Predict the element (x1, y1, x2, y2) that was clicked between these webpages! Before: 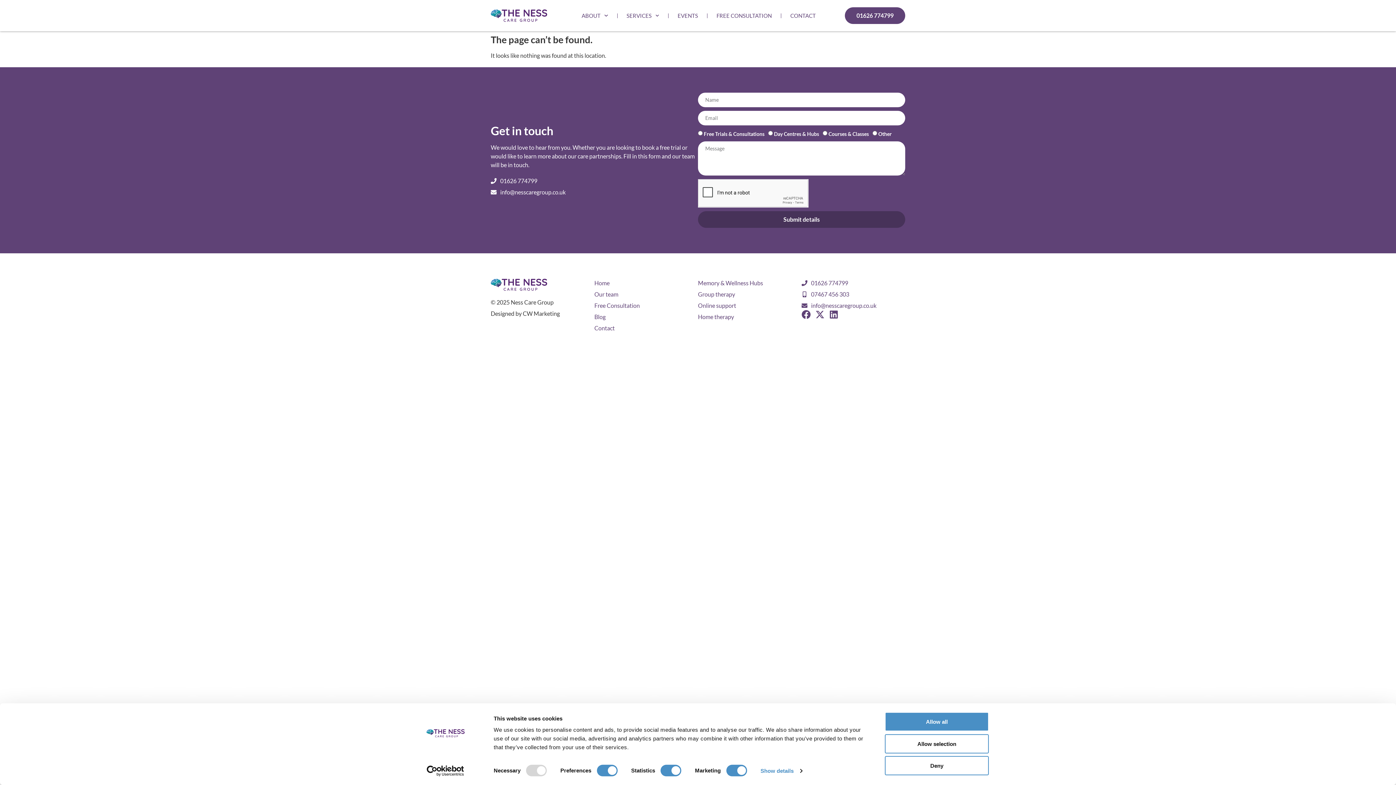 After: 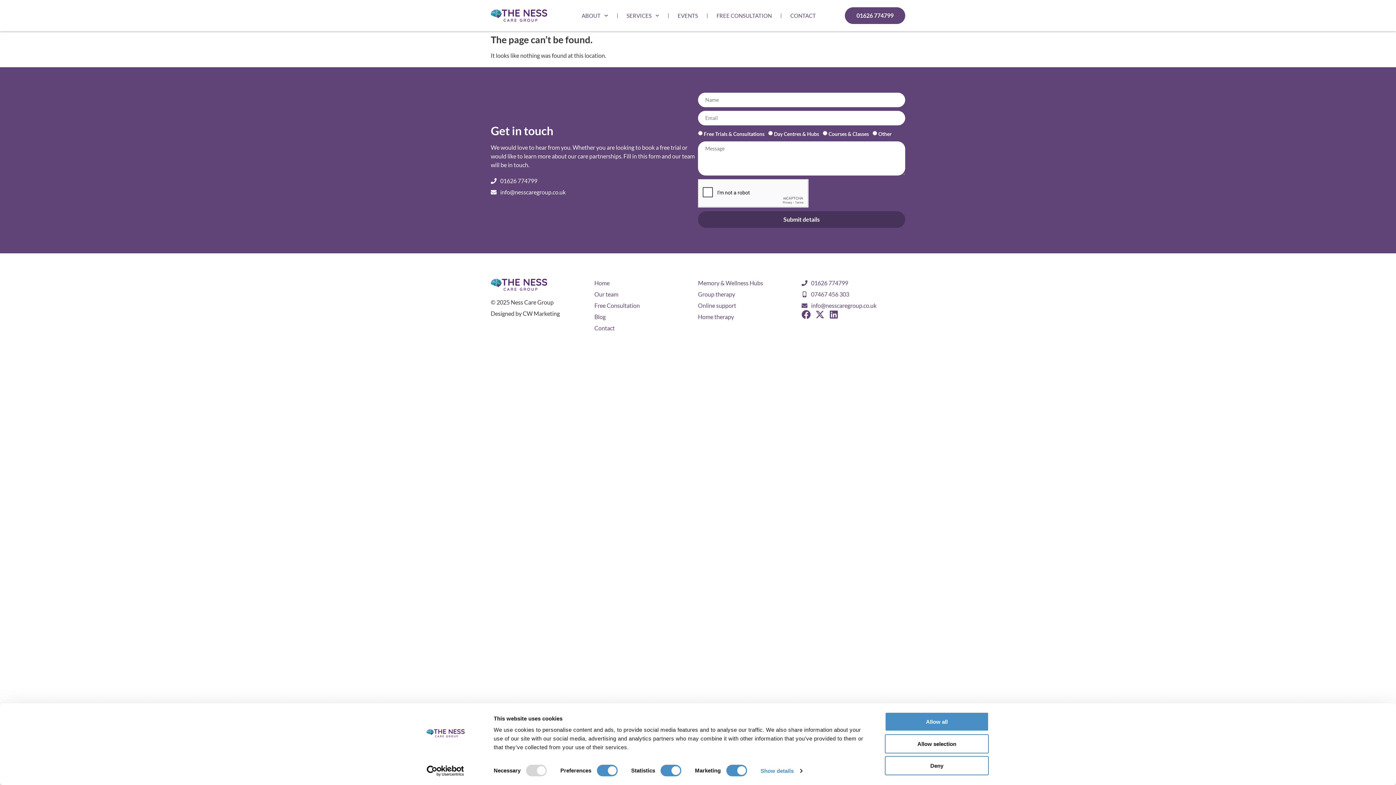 Action: label: 01626 774799 bbox: (490, 162, 698, 171)